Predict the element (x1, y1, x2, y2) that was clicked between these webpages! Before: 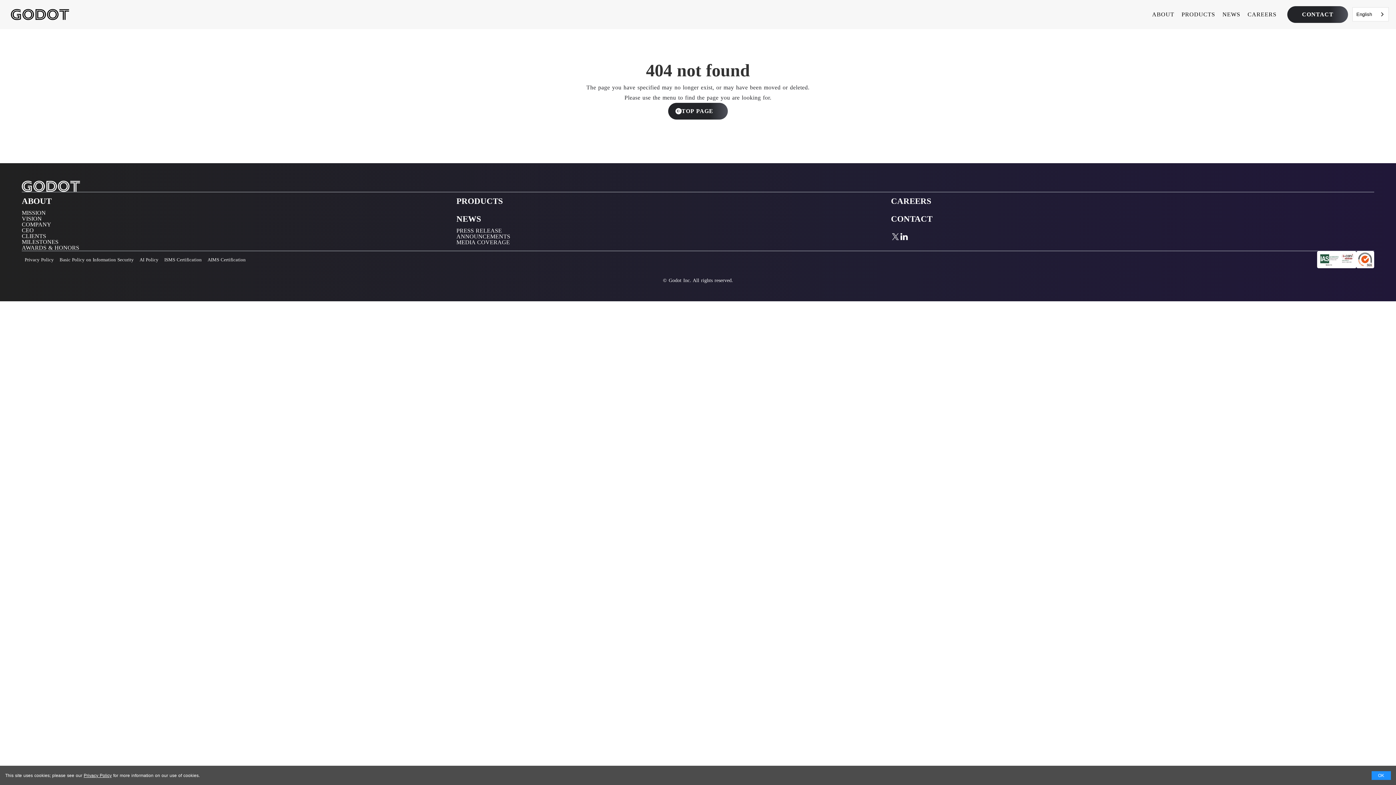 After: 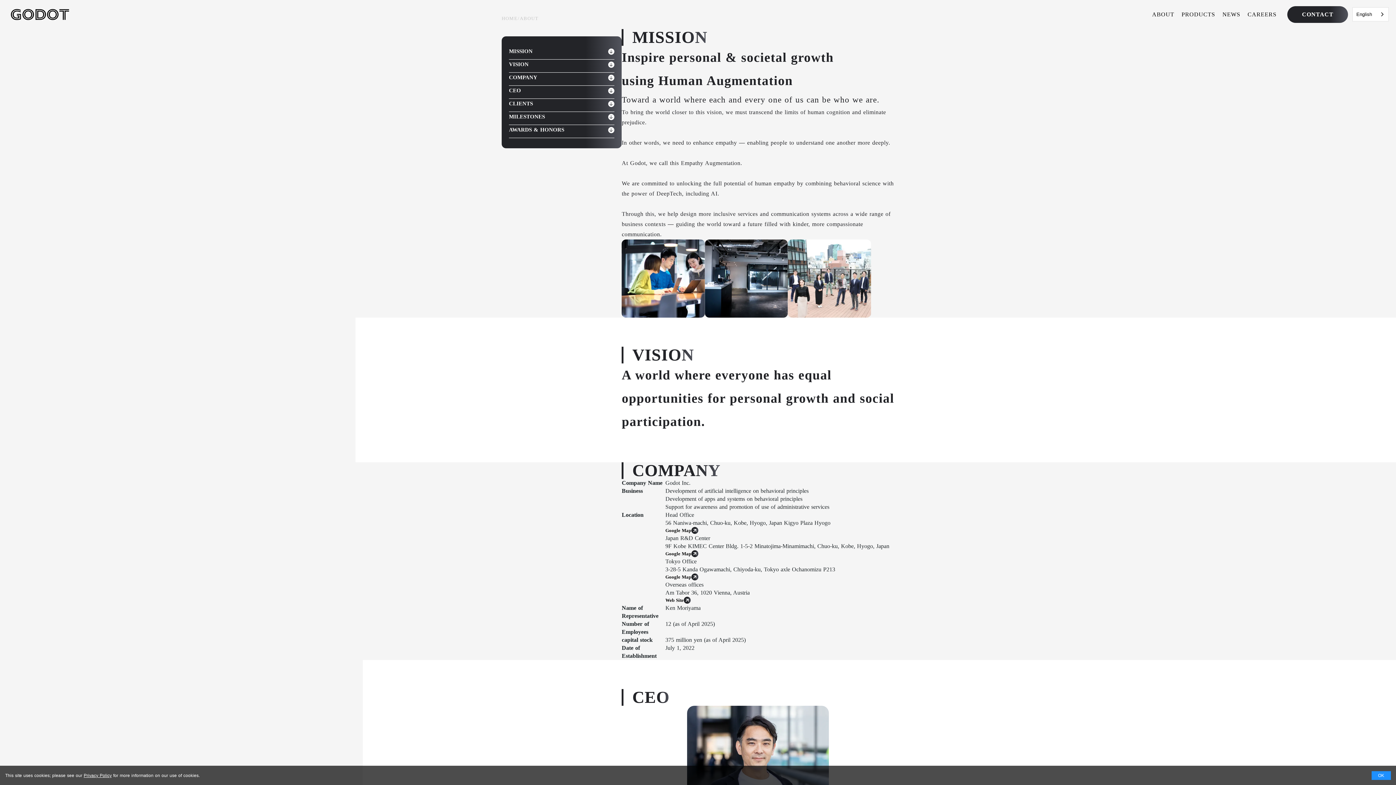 Action: bbox: (21, 192, 51, 210) label: ABOUT